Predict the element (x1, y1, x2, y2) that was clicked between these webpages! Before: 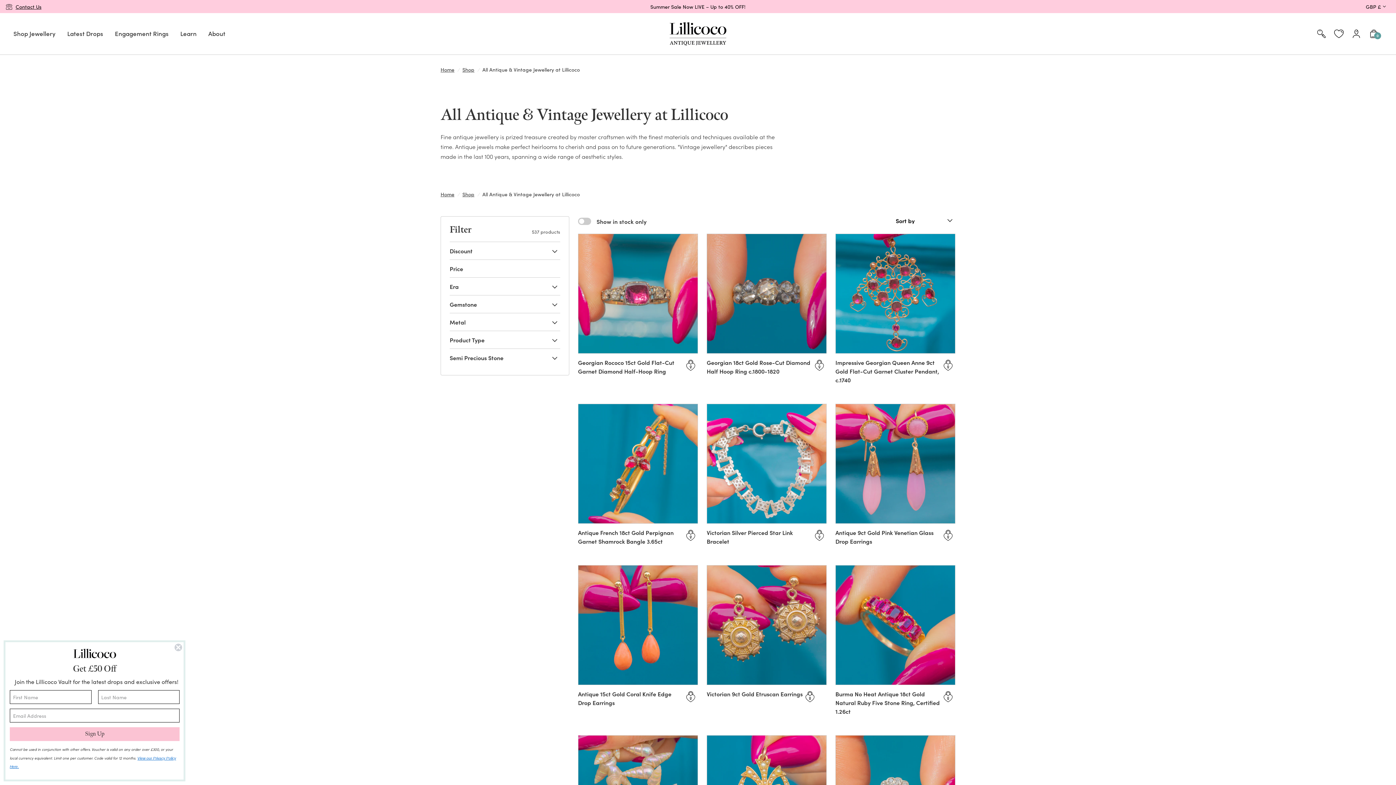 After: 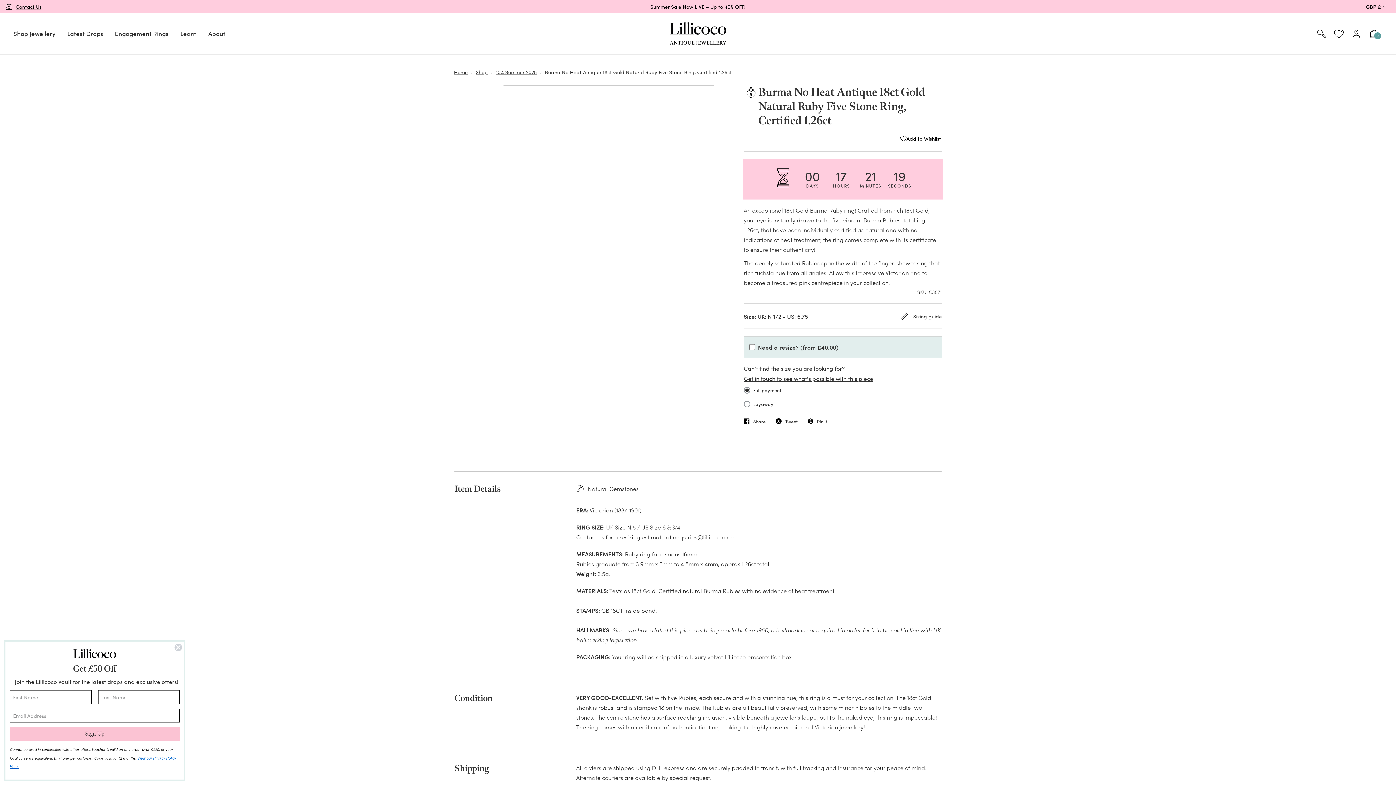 Action: bbox: (836, 565, 955, 685)